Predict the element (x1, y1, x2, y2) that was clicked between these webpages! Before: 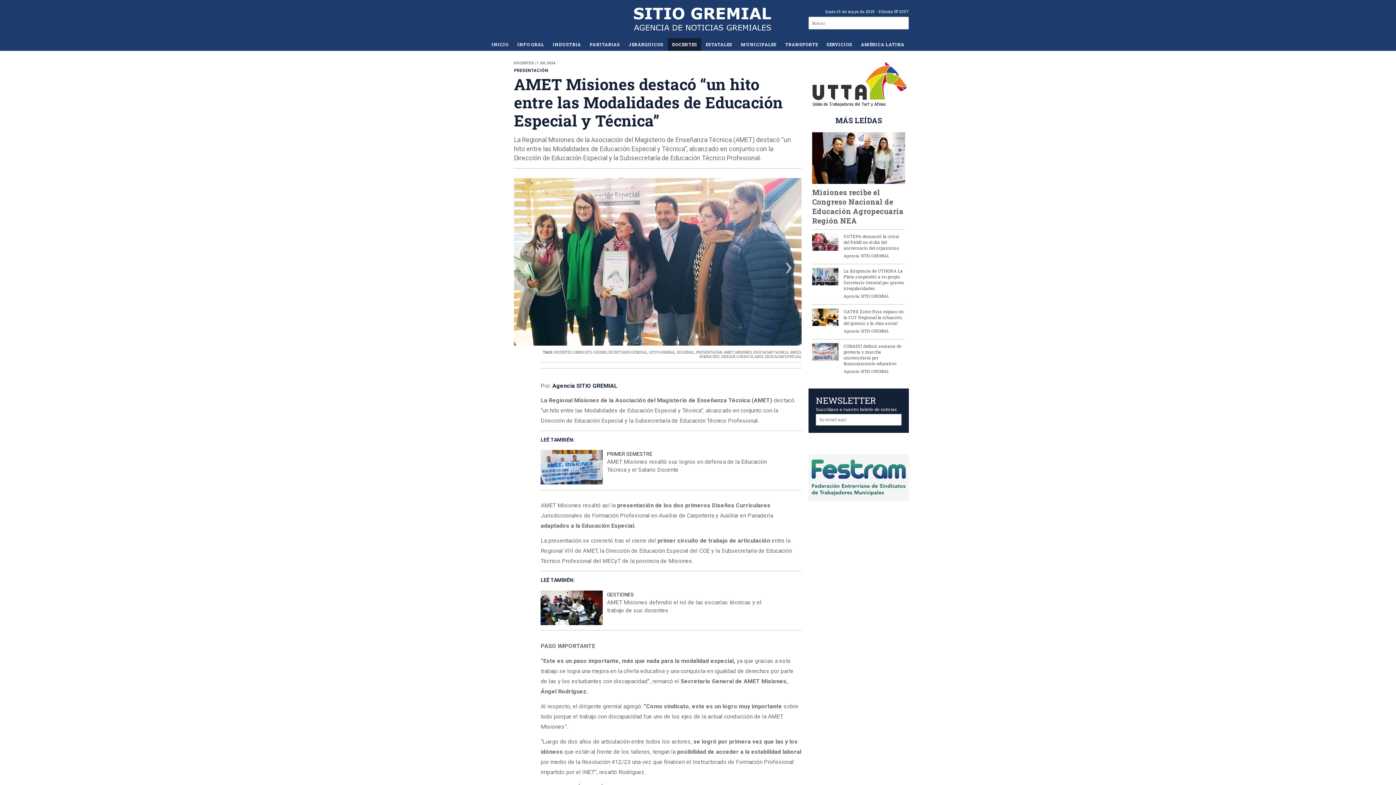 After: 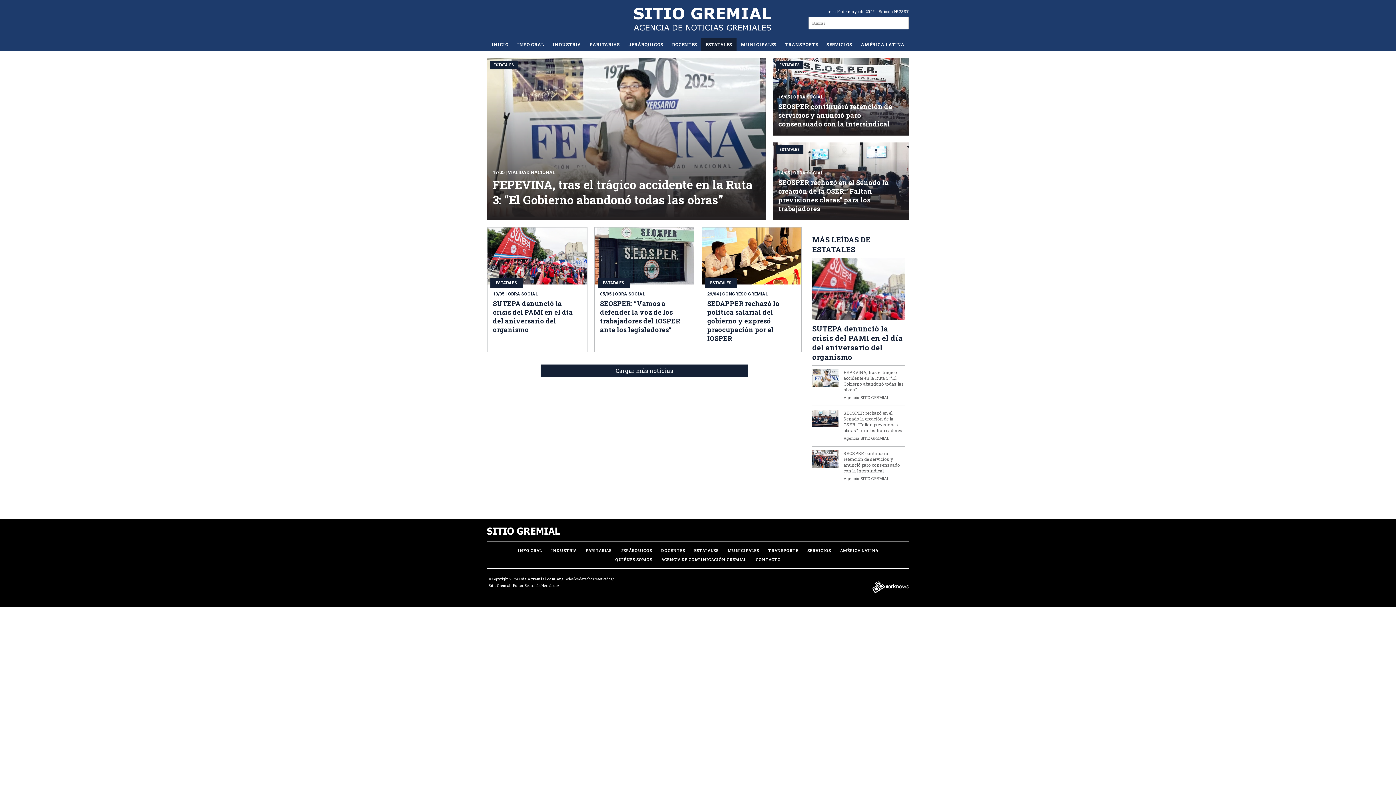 Action: label: ESTATALES bbox: (701, 38, 736, 50)